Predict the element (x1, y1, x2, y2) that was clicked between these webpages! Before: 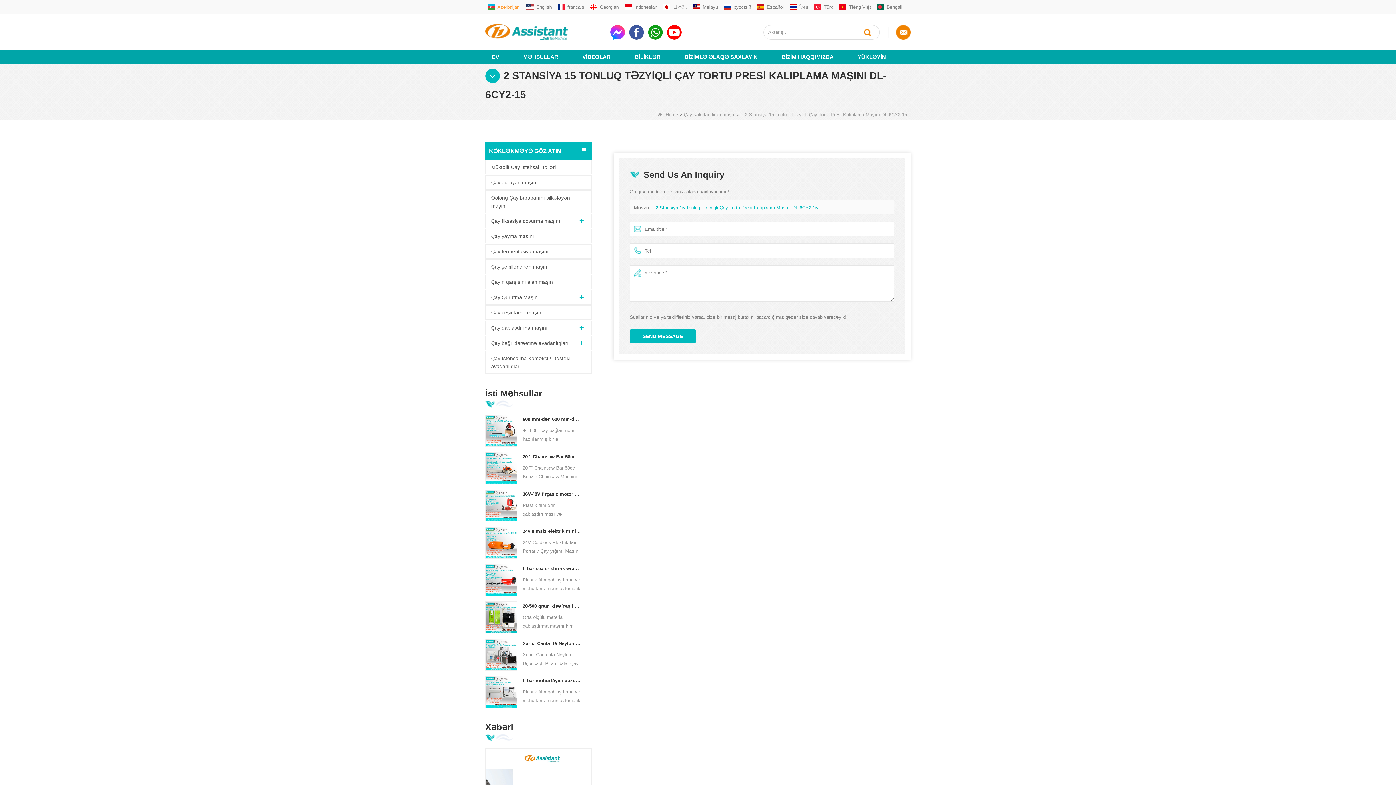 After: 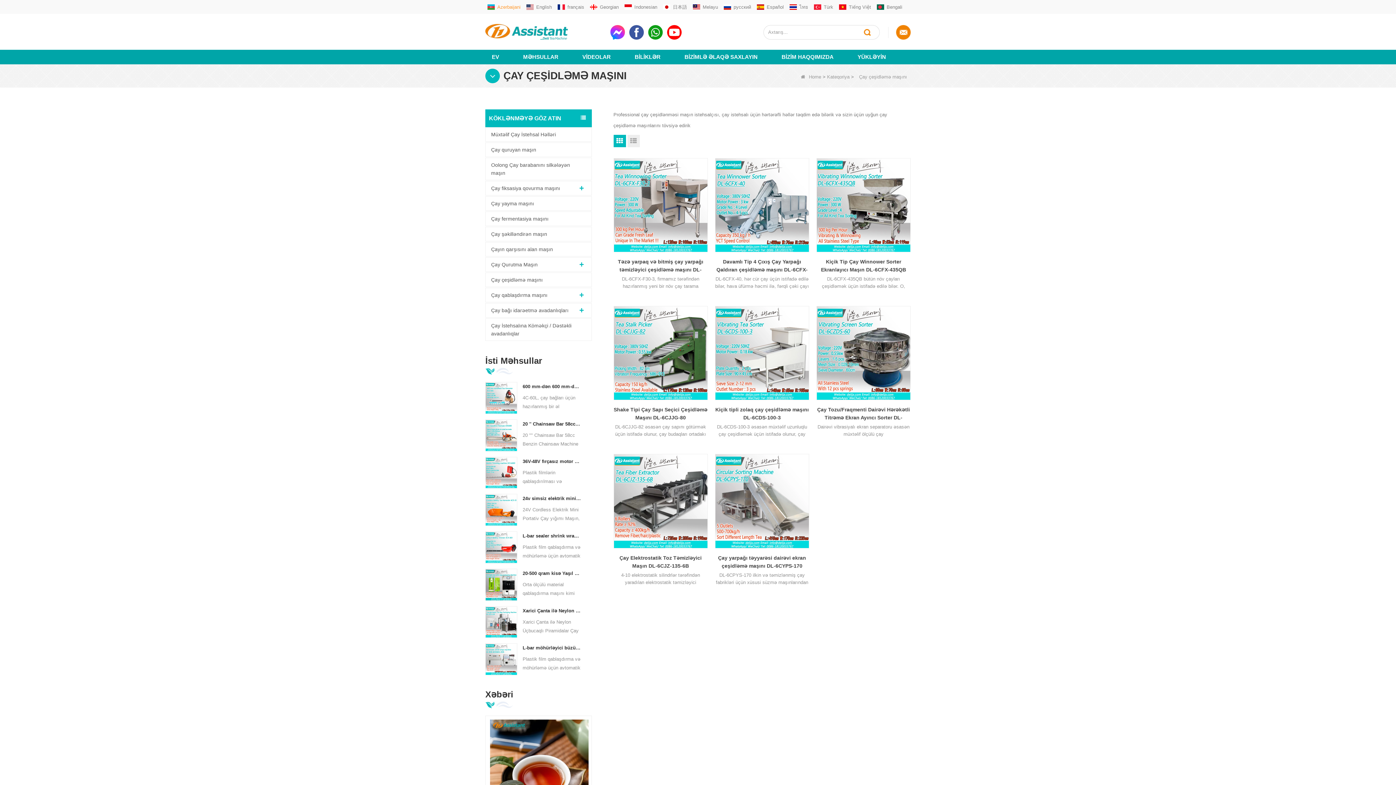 Action: bbox: (485, 305, 591, 319) label: Çay çeşidləmə maşını